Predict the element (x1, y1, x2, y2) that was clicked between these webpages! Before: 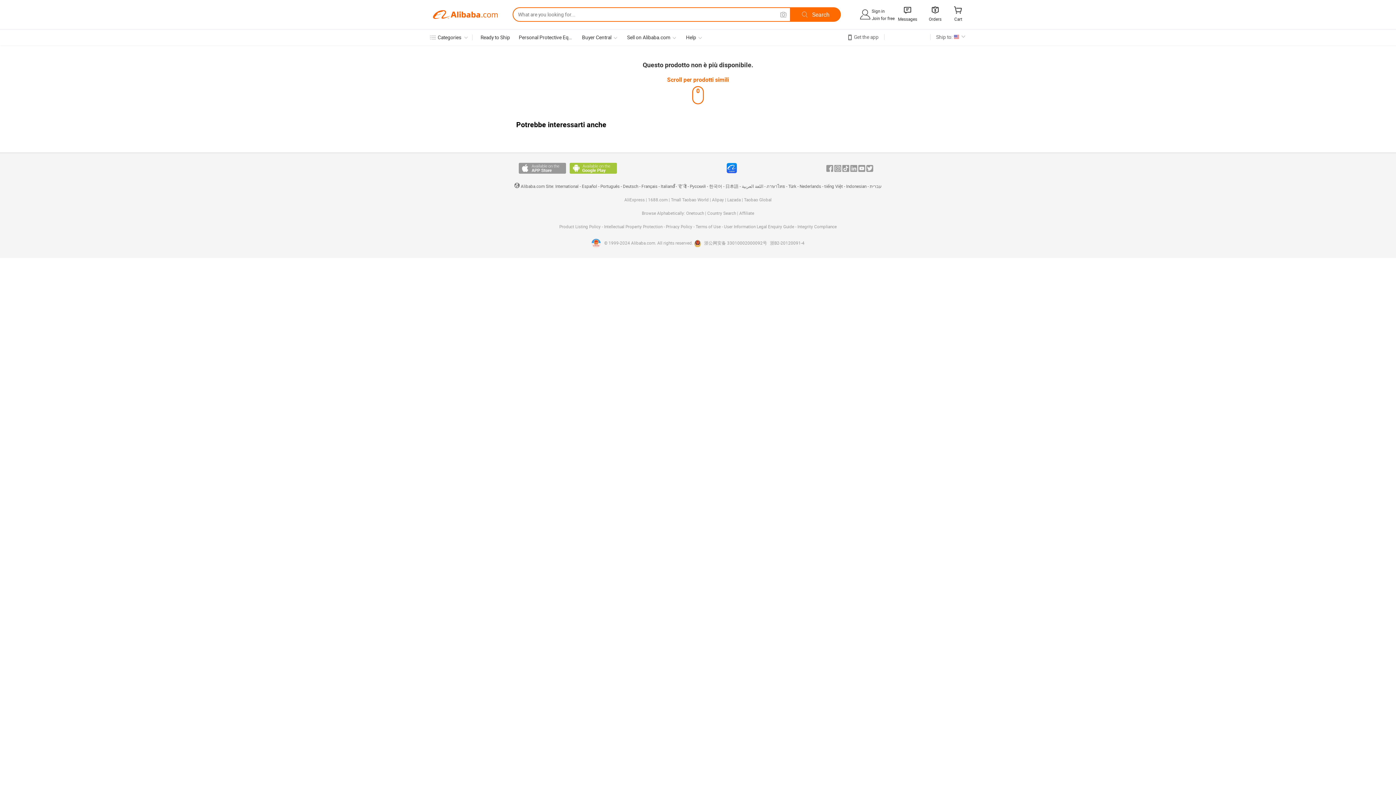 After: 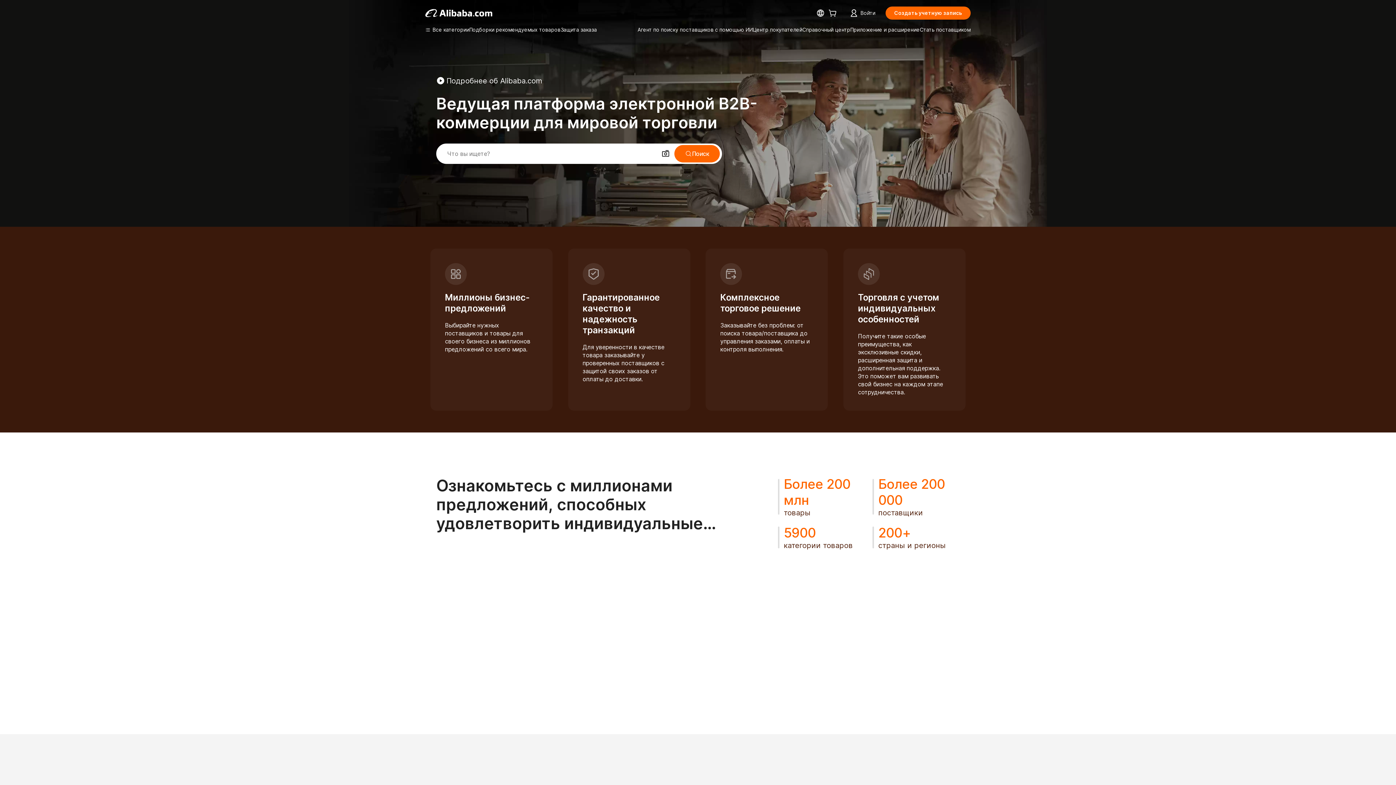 Action: label: Pусский bbox: (690, 184, 706, 189)